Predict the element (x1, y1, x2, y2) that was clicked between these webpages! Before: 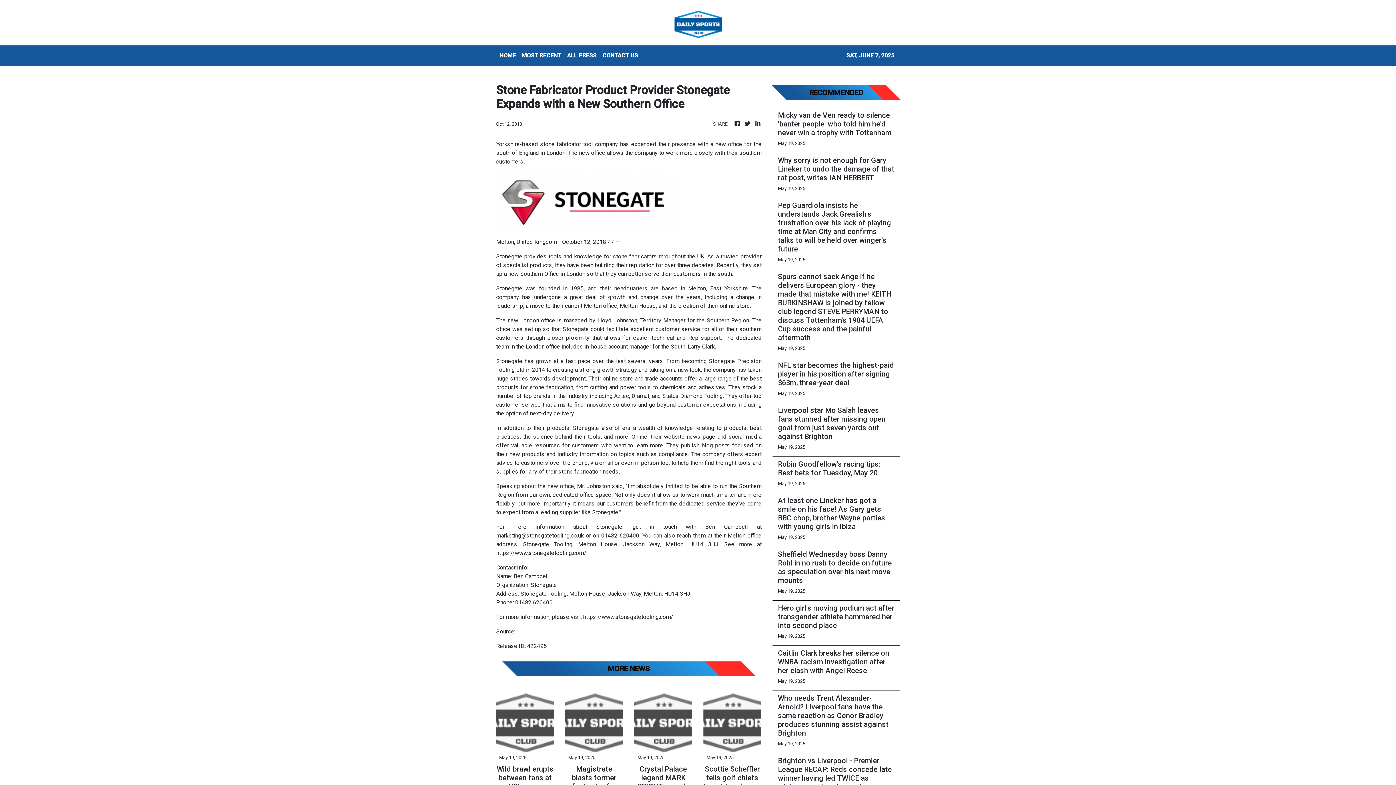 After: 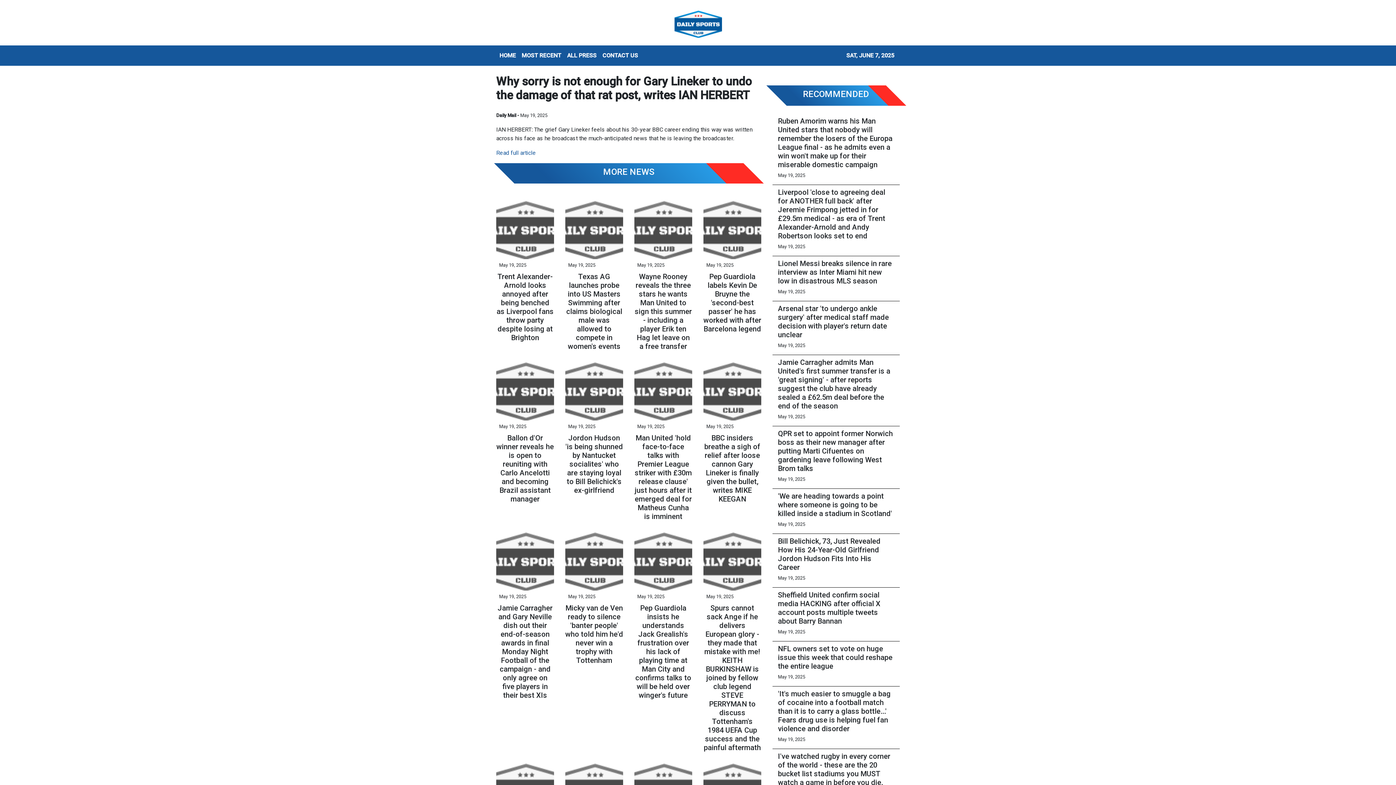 Action: label: Why sorry is not enough for Gary Lineker to undo the damage of that rat post, writes IAN HERBERT bbox: (778, 156, 894, 182)